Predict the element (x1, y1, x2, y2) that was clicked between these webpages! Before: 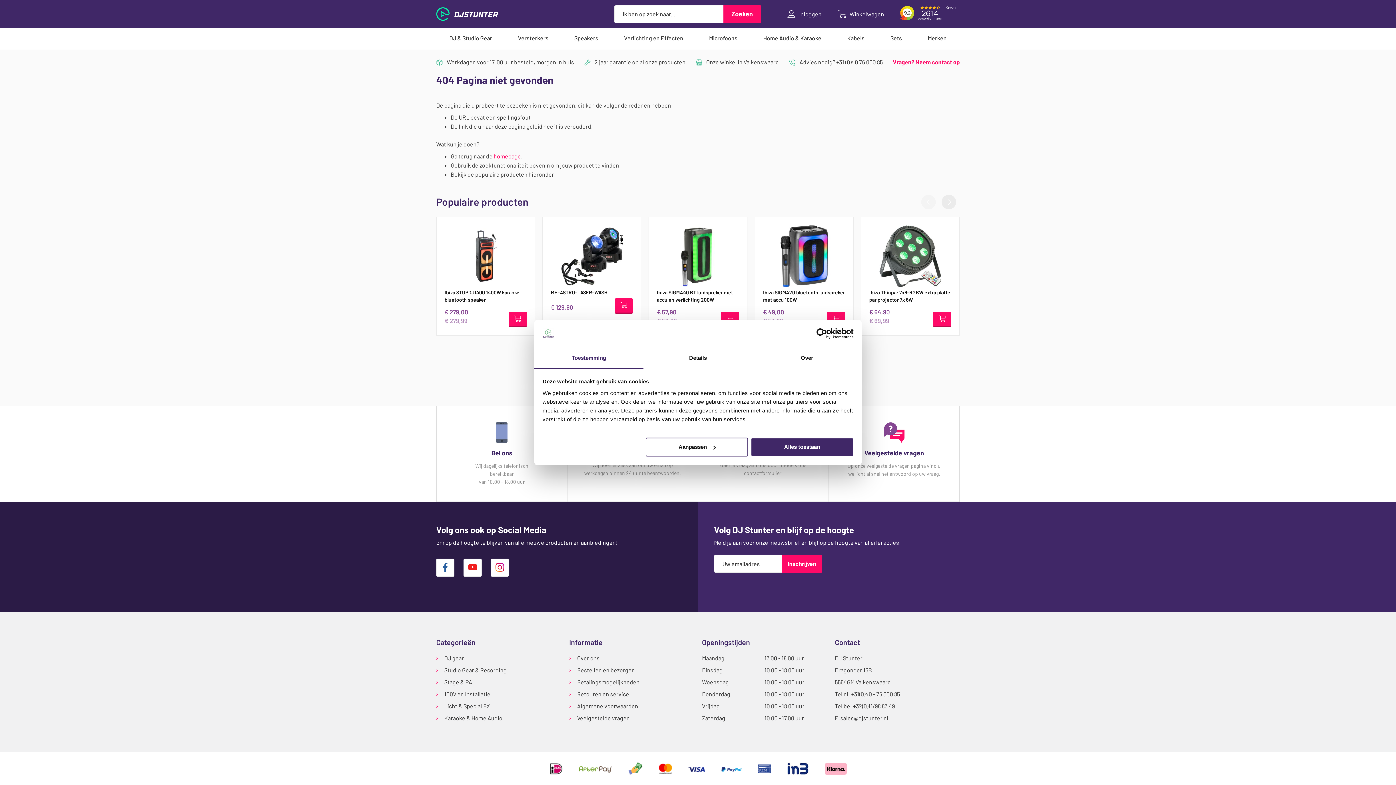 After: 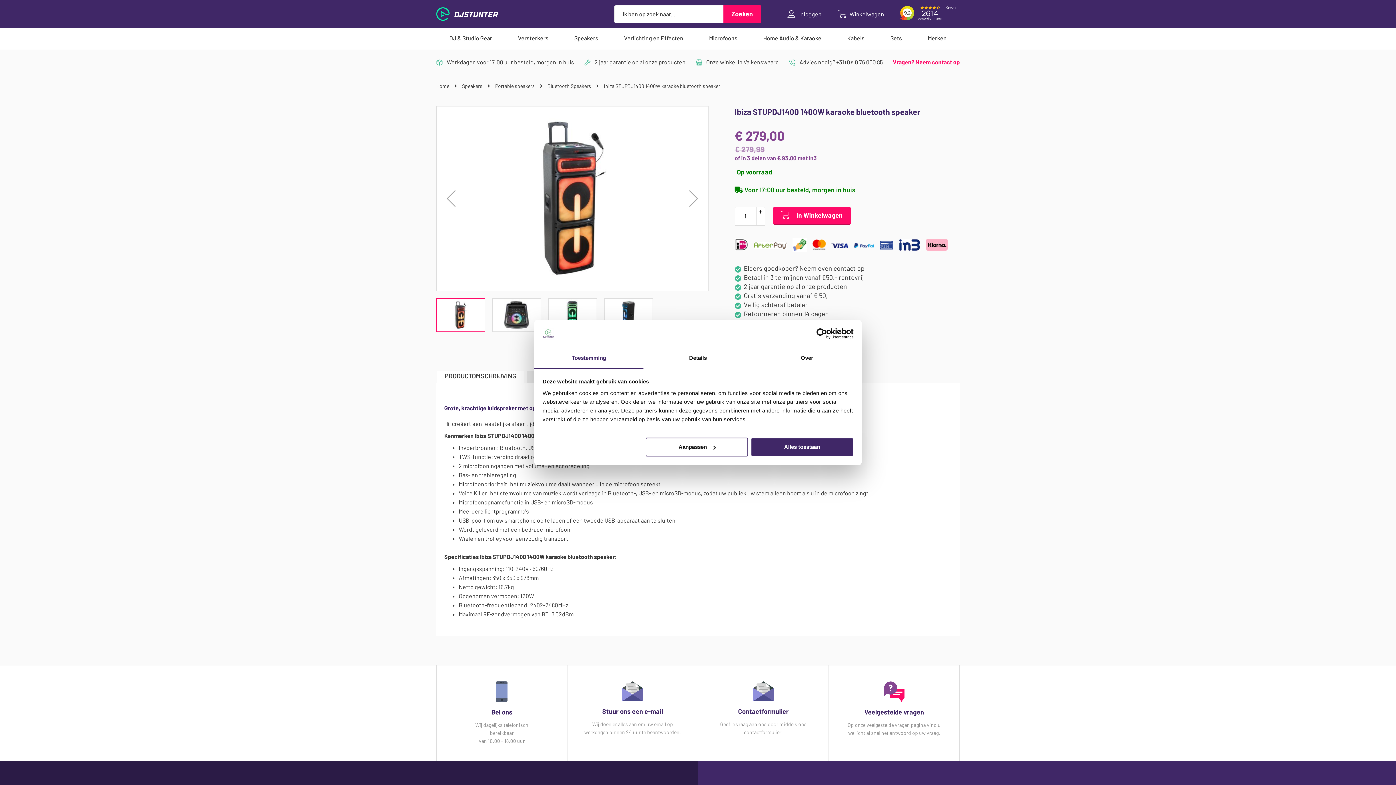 Action: bbox: (444, 289, 526, 303) label: Ibiza STUPDJ1400 1400W karaoke bluetooth speaker